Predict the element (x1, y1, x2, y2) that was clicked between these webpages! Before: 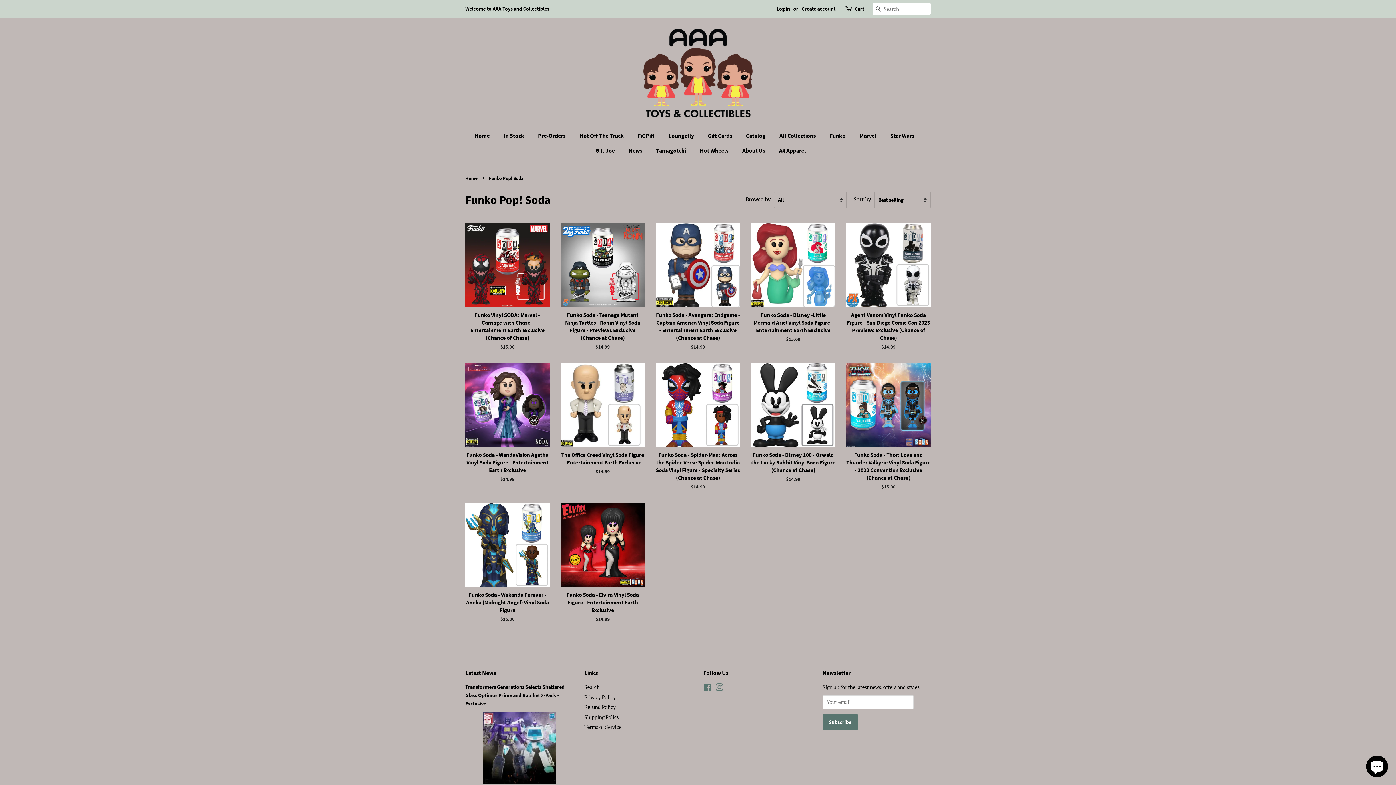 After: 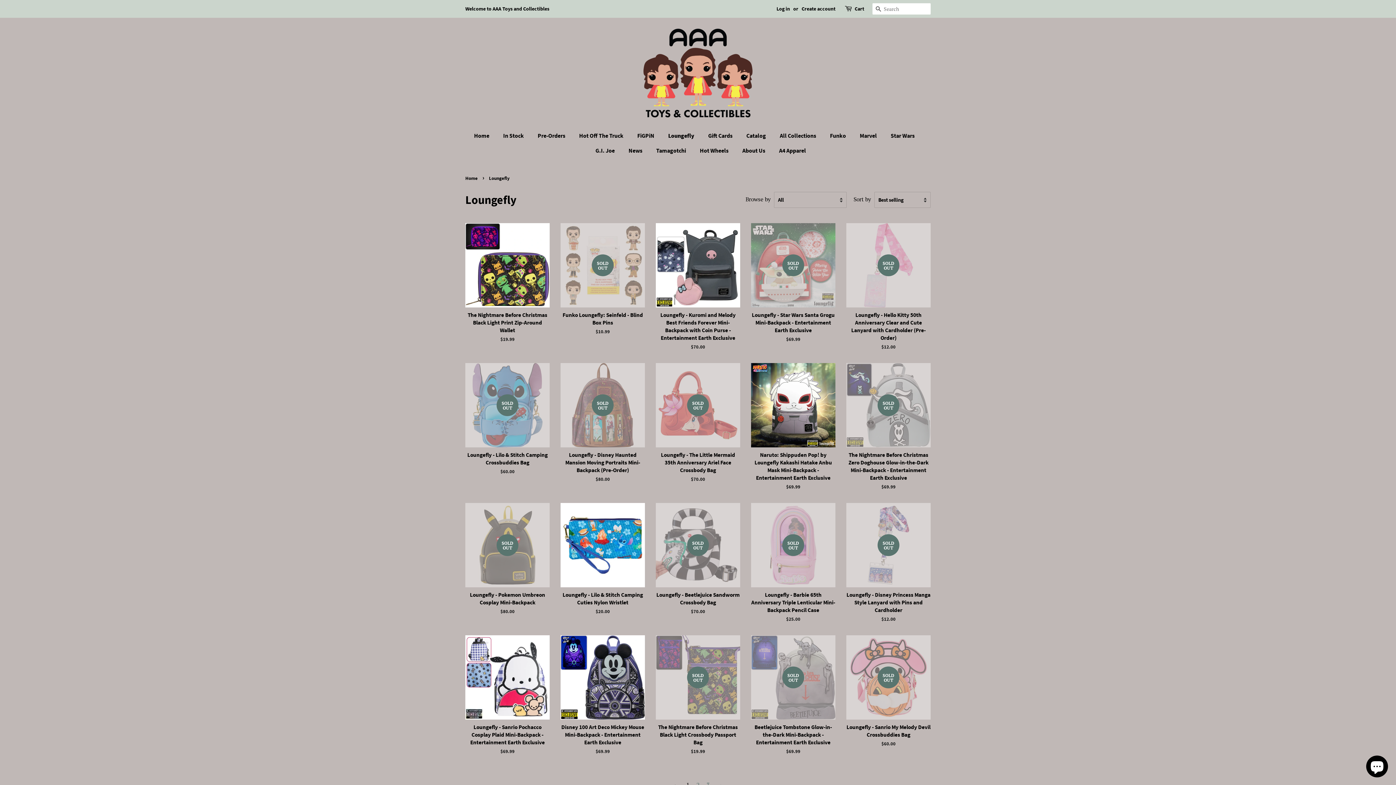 Action: label: Loungefly bbox: (663, 128, 701, 143)